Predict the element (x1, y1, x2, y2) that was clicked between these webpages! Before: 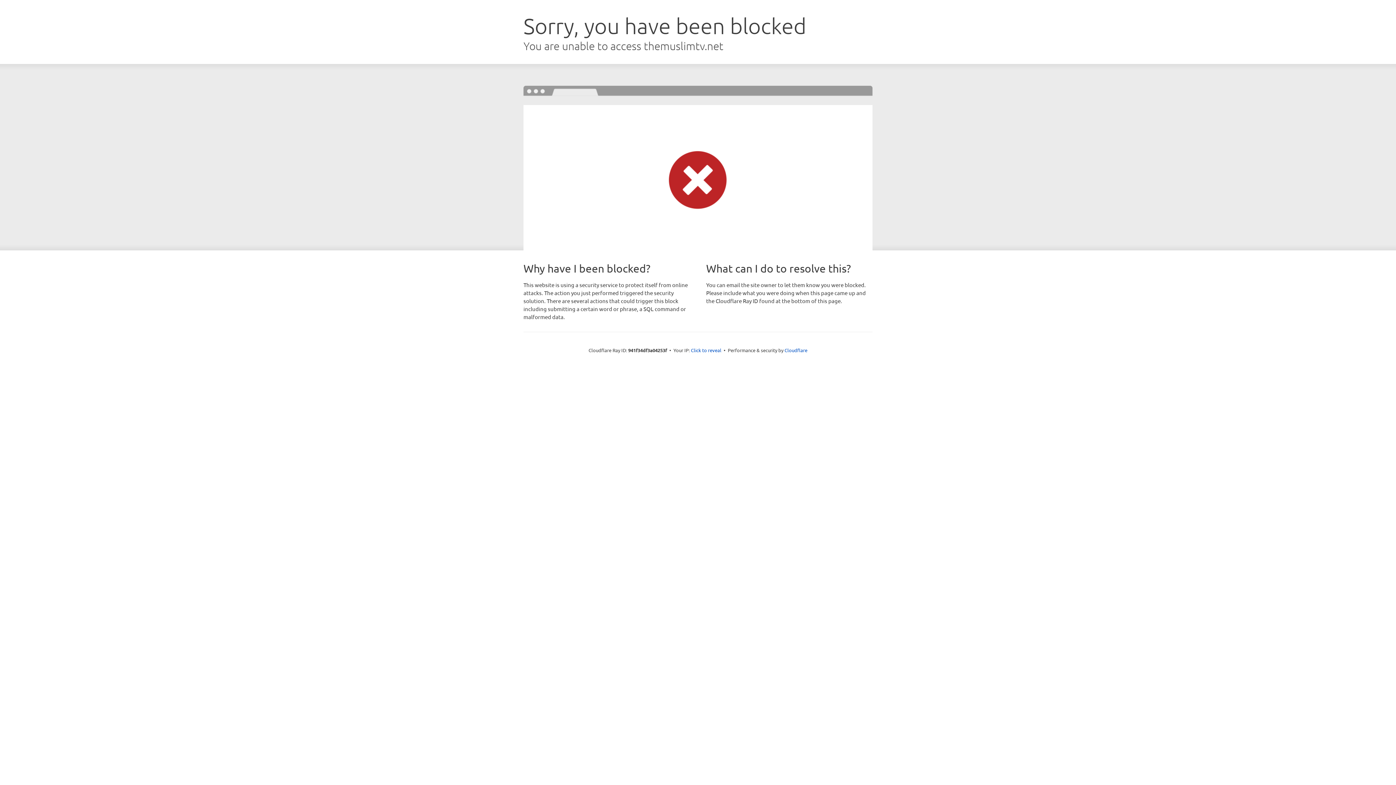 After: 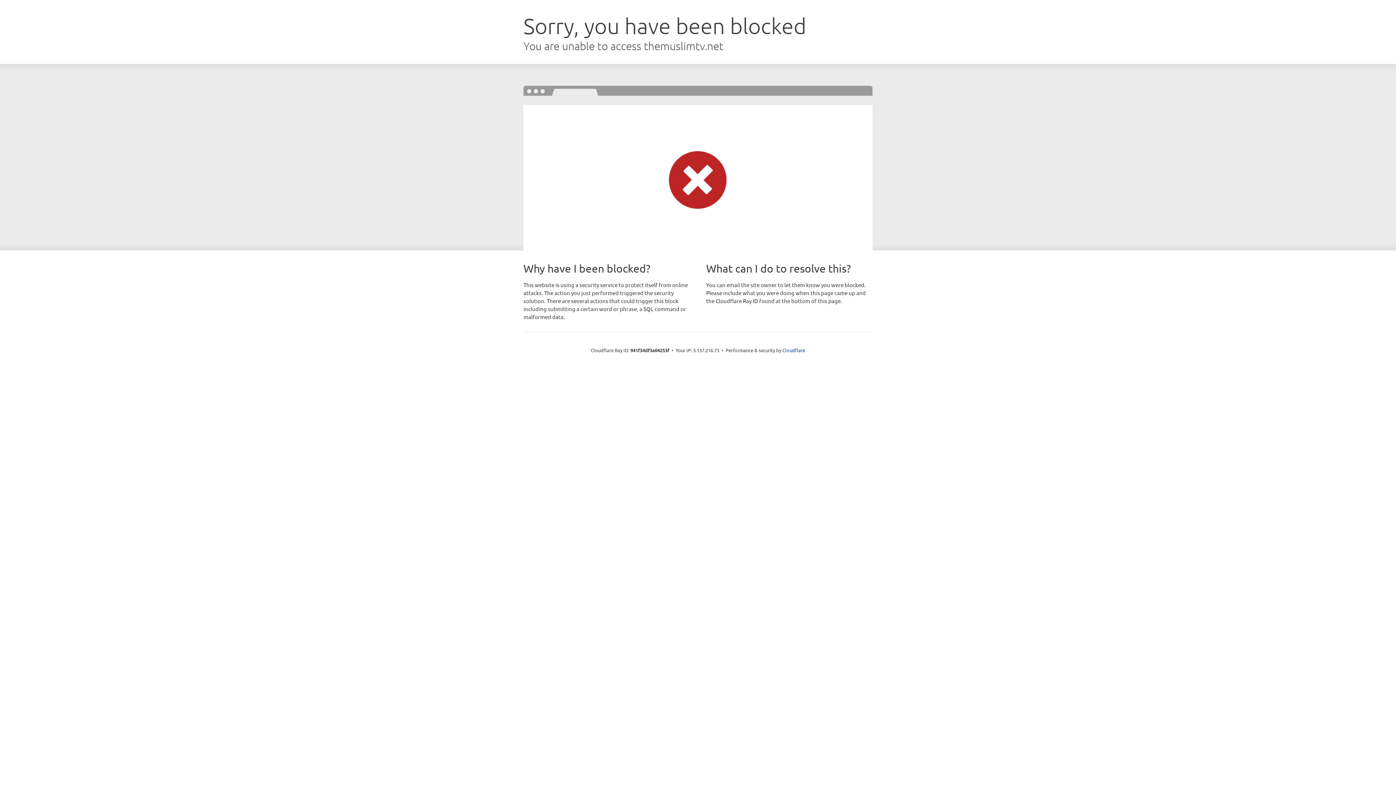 Action: bbox: (691, 346, 721, 353) label: Click to reveal